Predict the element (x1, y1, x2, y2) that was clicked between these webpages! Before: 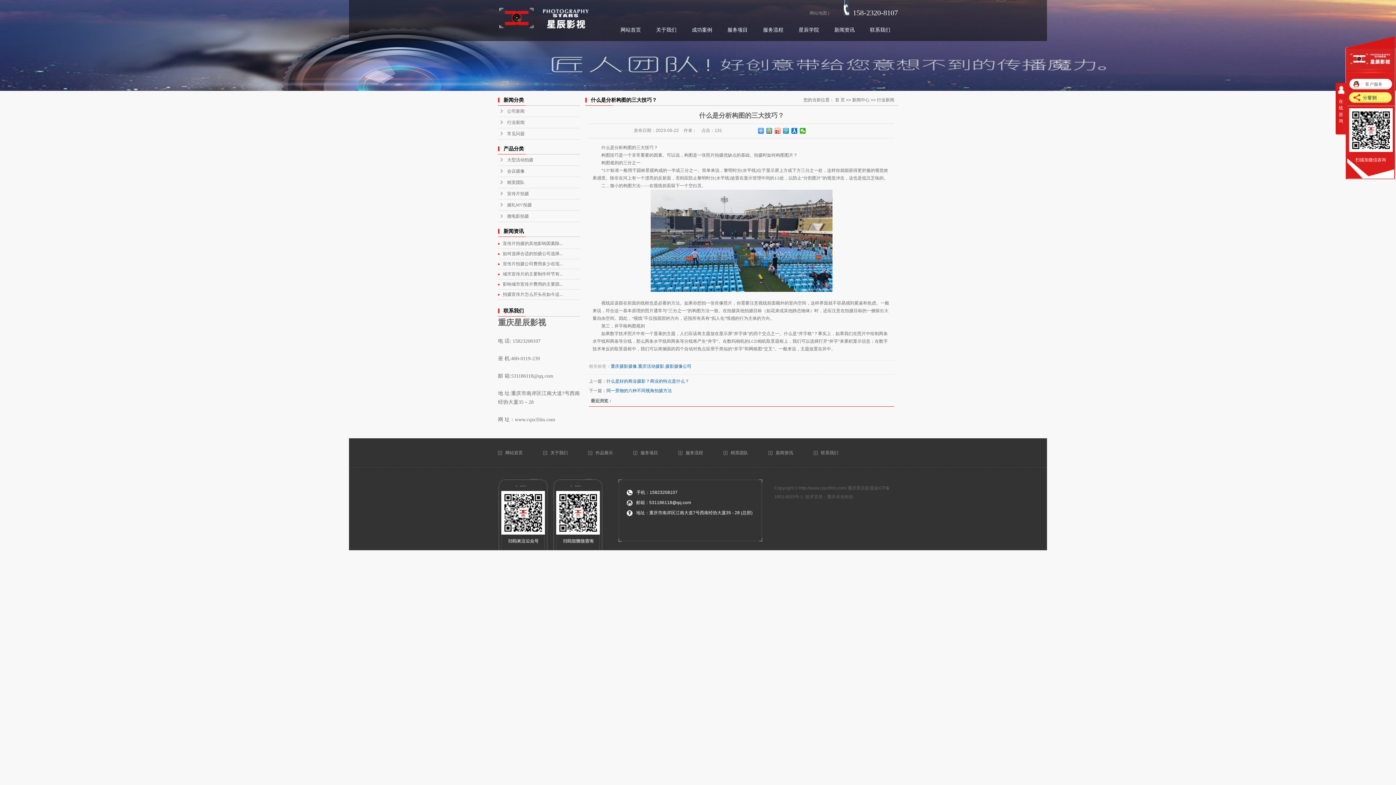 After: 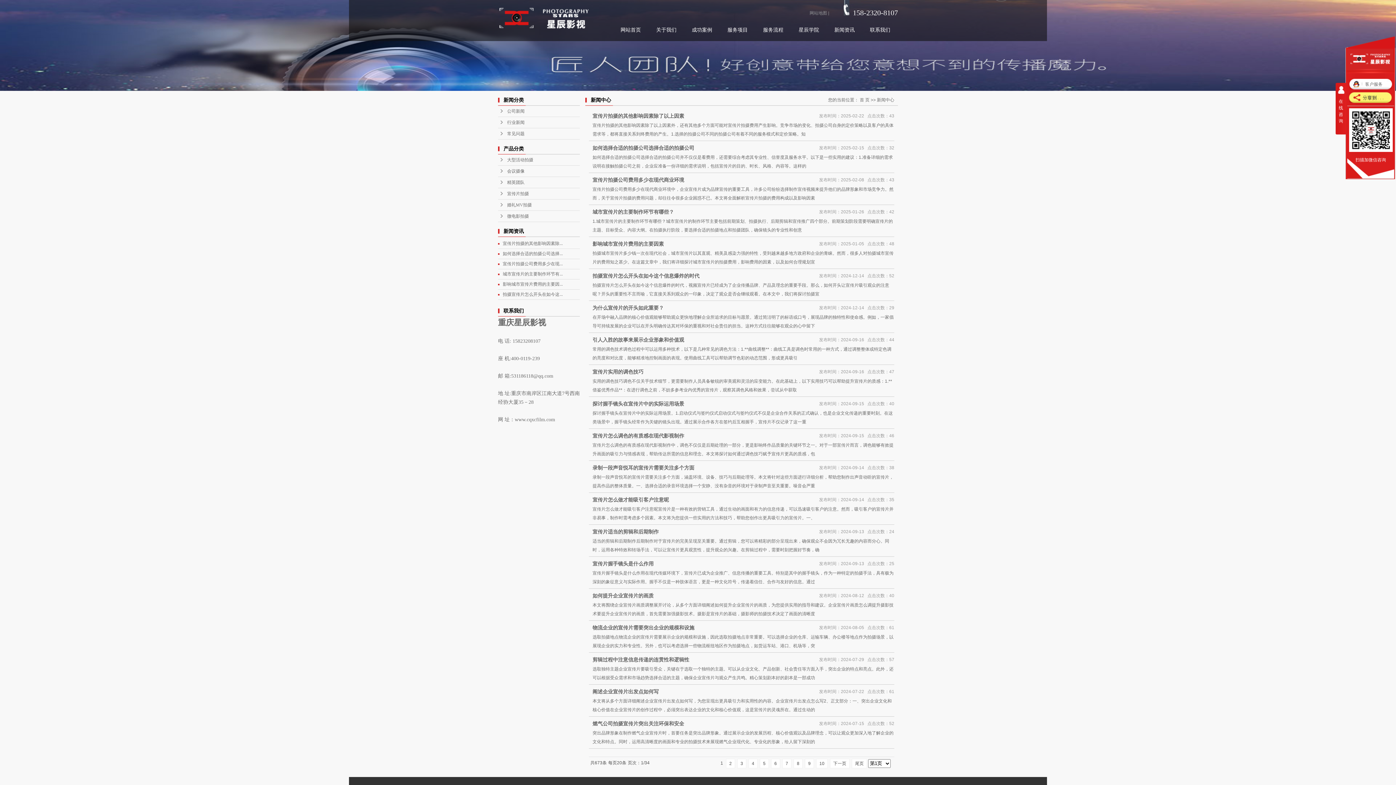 Action: bbox: (768, 450, 800, 455) label: 新闻资讯